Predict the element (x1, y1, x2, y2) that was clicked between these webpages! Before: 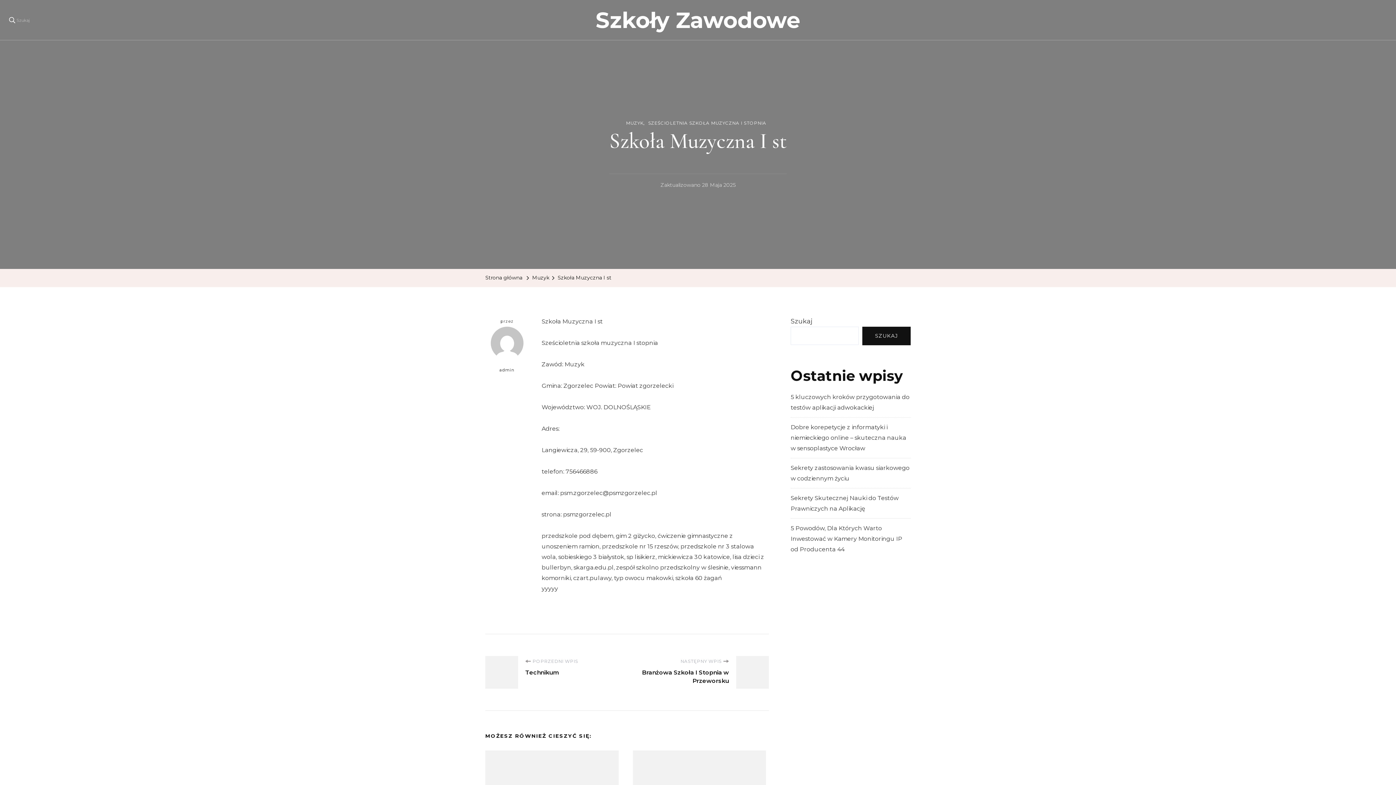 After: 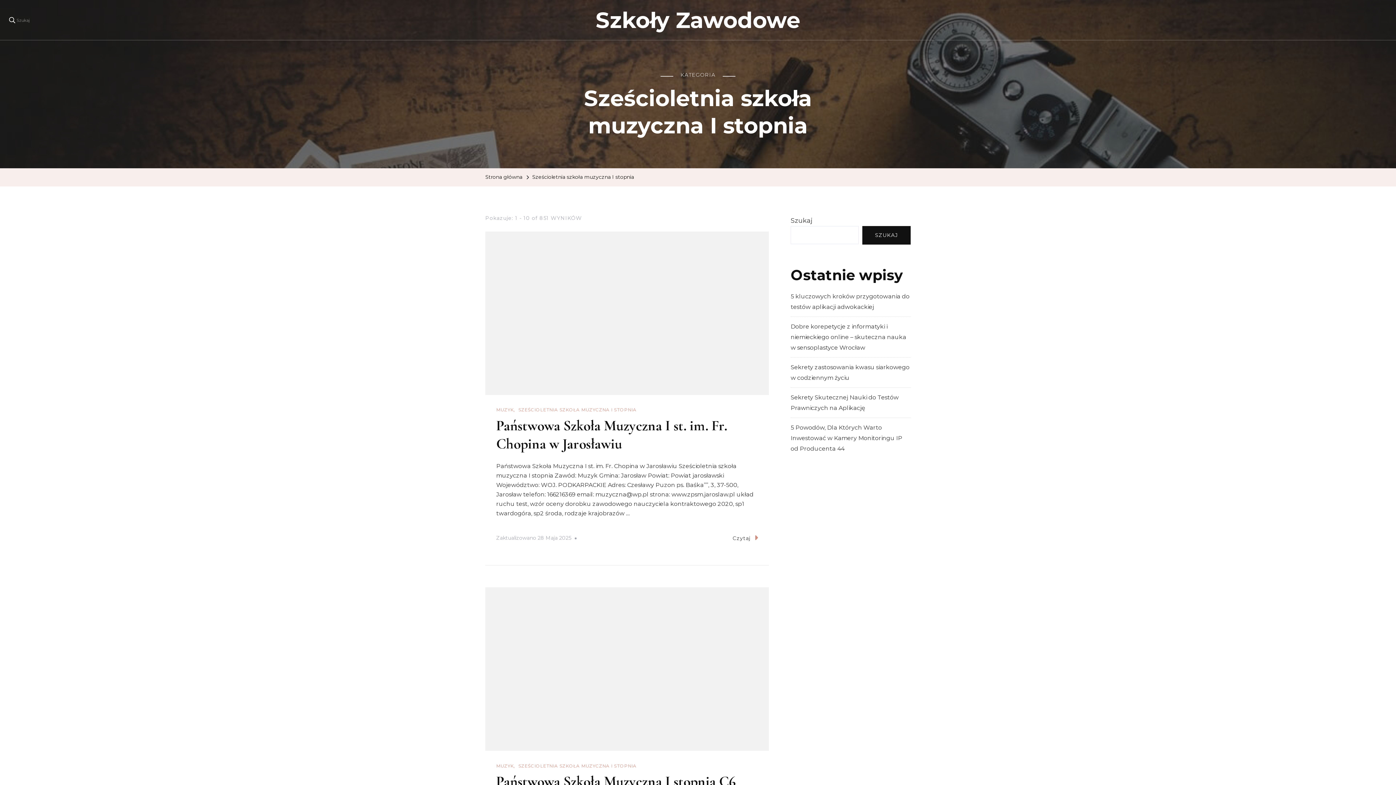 Action: label: SZEŚCIOLETNIA SZKOŁA MUZYCZNA I STOPNIA bbox: (648, 119, 766, 126)